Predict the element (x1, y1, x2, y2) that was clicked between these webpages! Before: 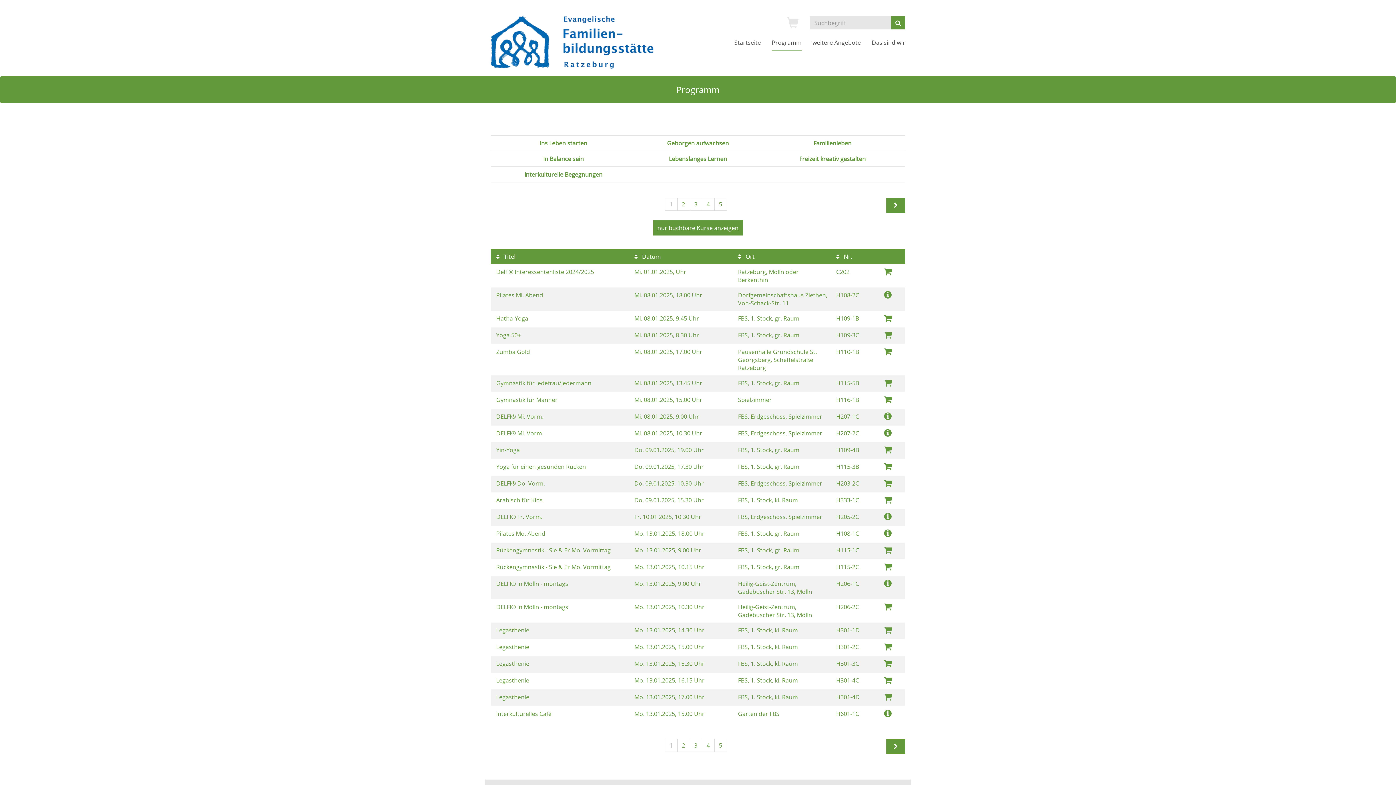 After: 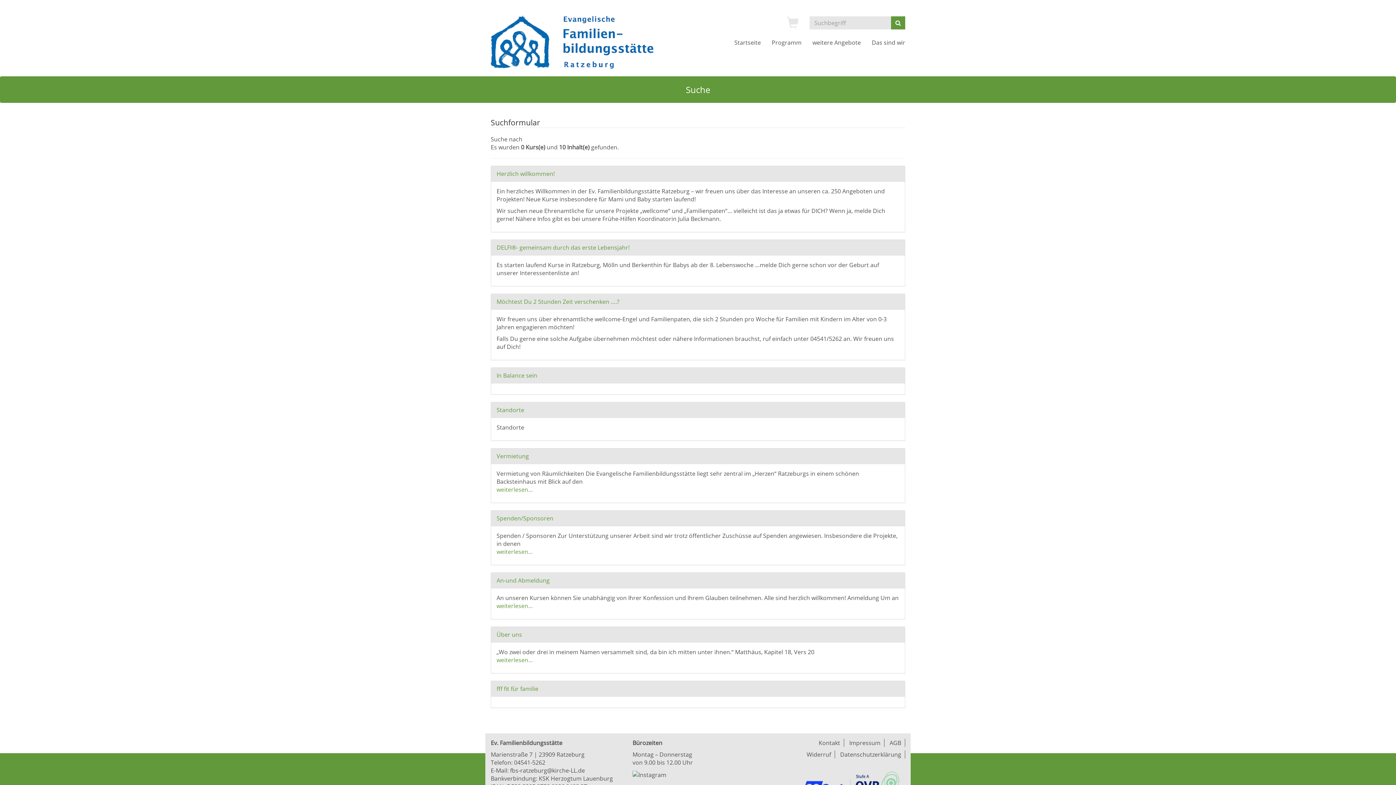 Action: bbox: (891, 16, 905, 29)